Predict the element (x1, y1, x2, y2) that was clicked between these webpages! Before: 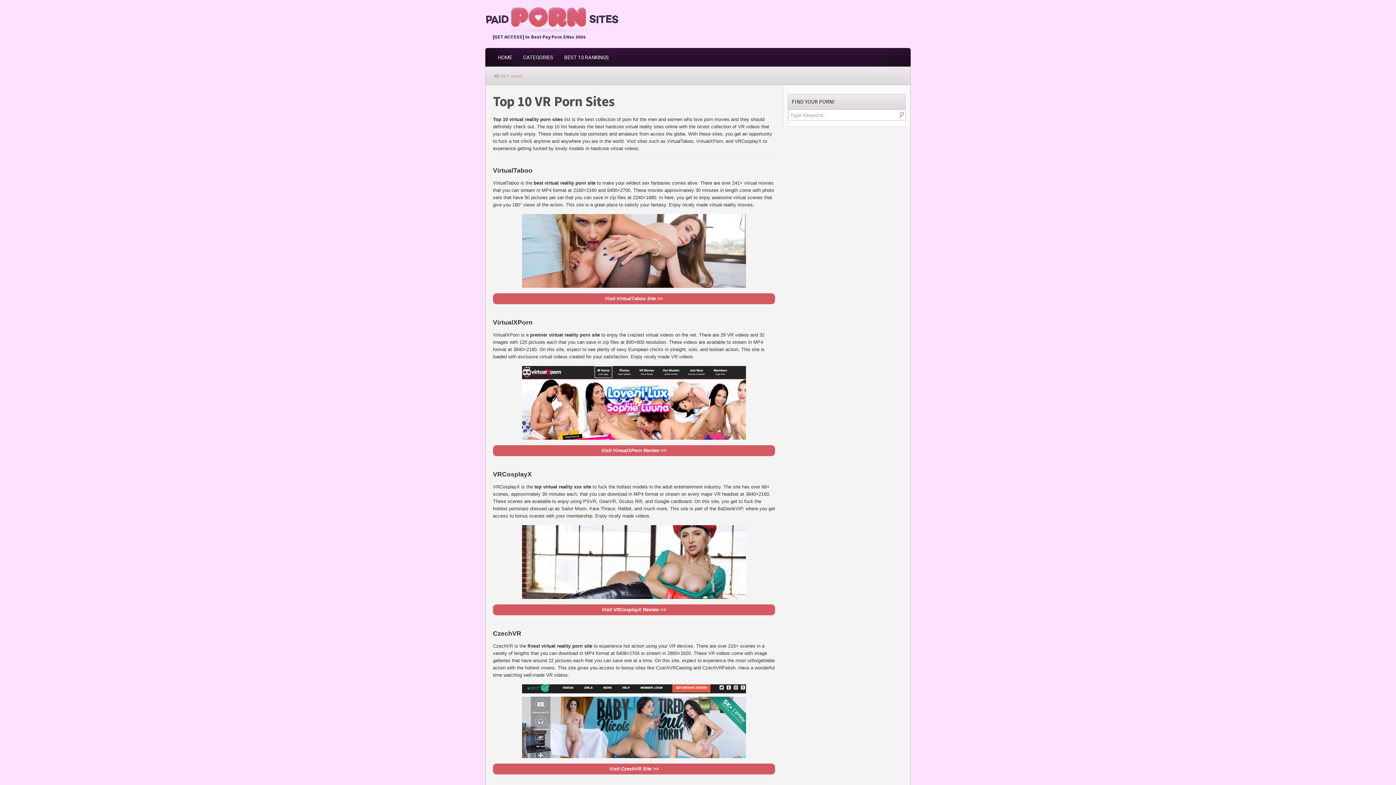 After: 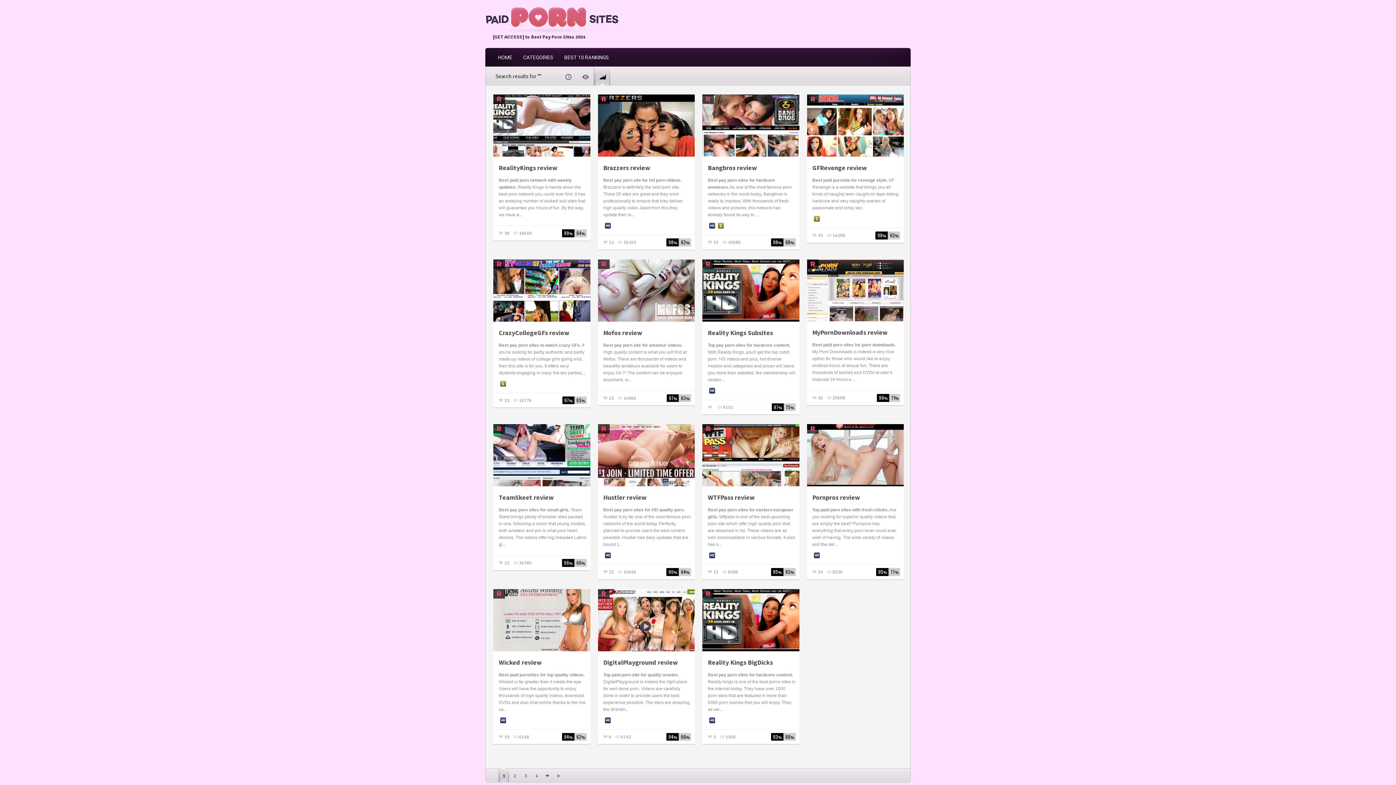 Action: bbox: (895, 110, 905, 120)